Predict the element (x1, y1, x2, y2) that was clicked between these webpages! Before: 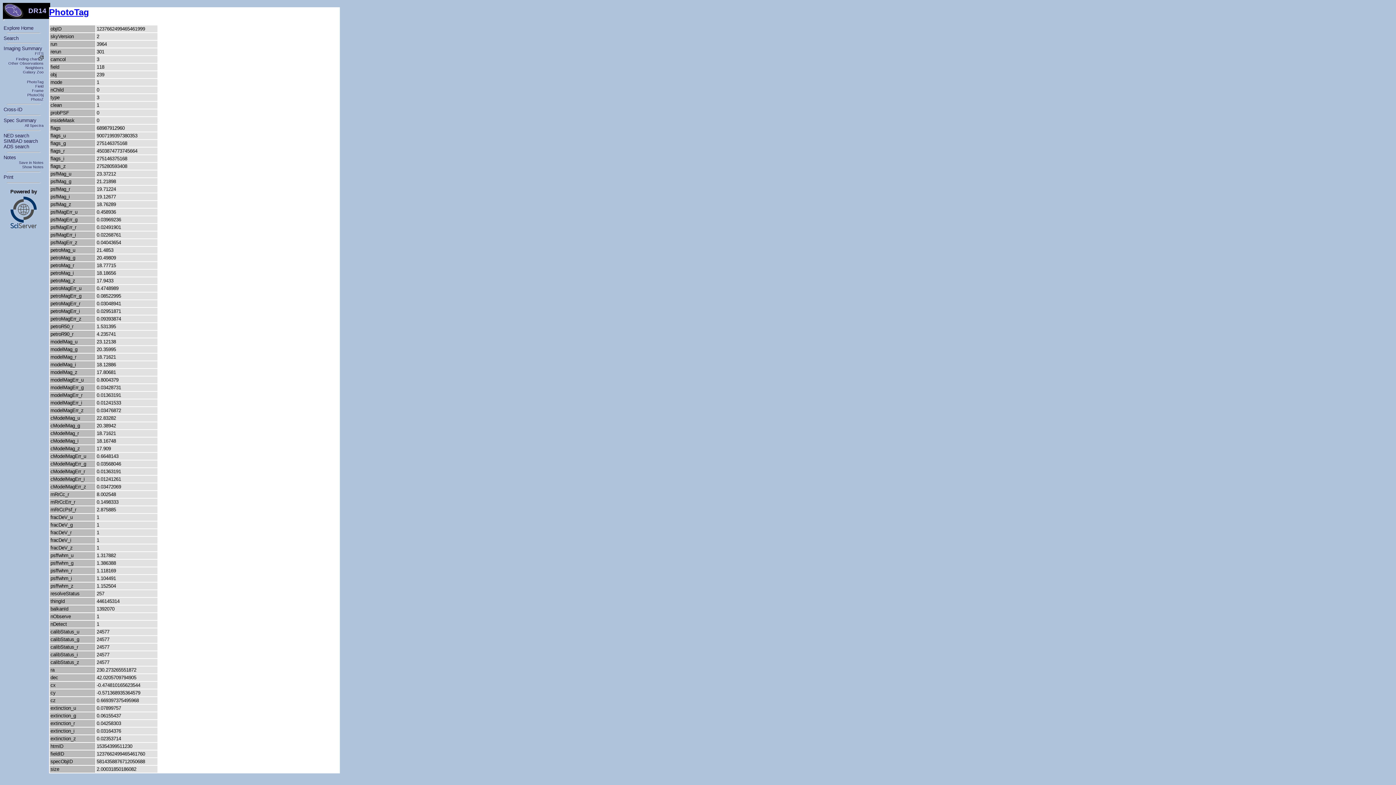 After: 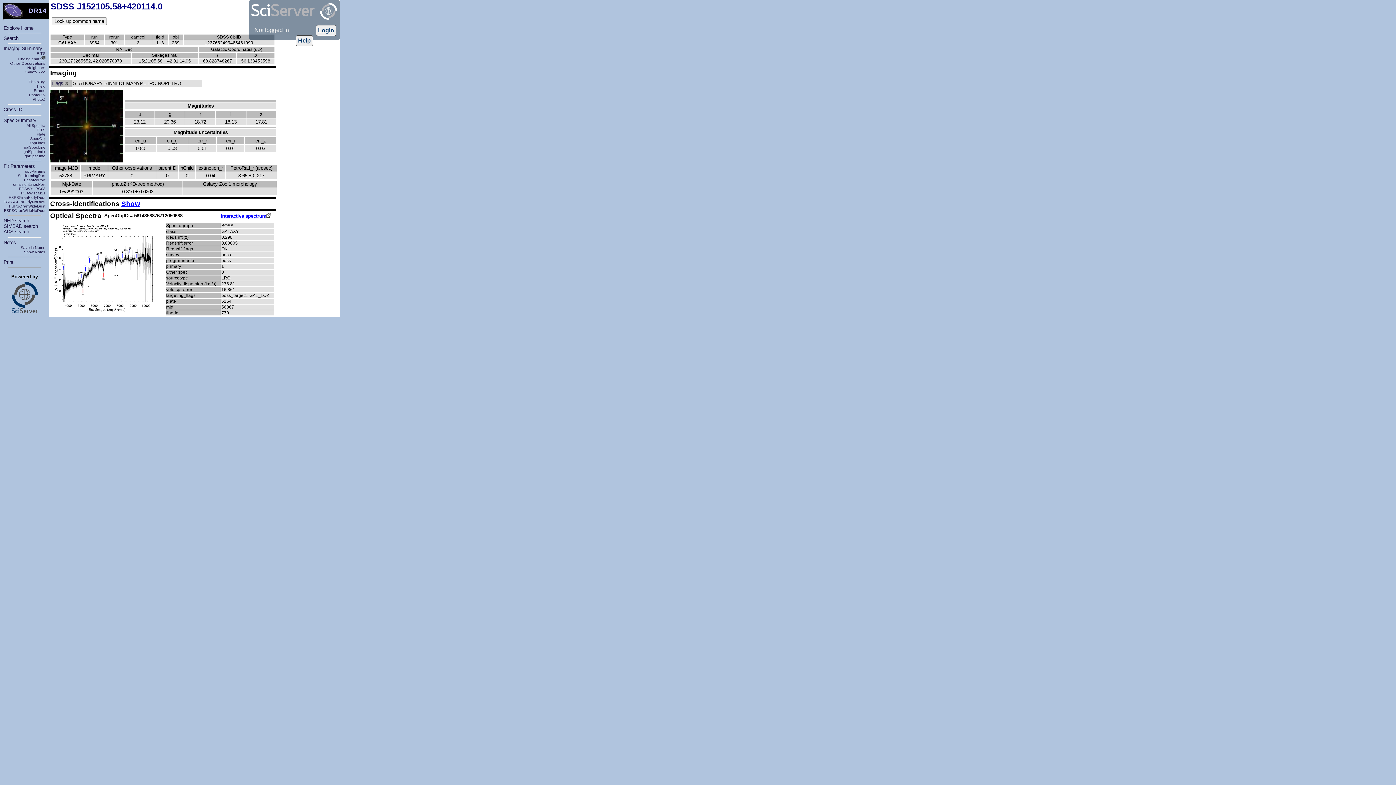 Action: label: Spec Summary bbox: (3, 117, 36, 123)